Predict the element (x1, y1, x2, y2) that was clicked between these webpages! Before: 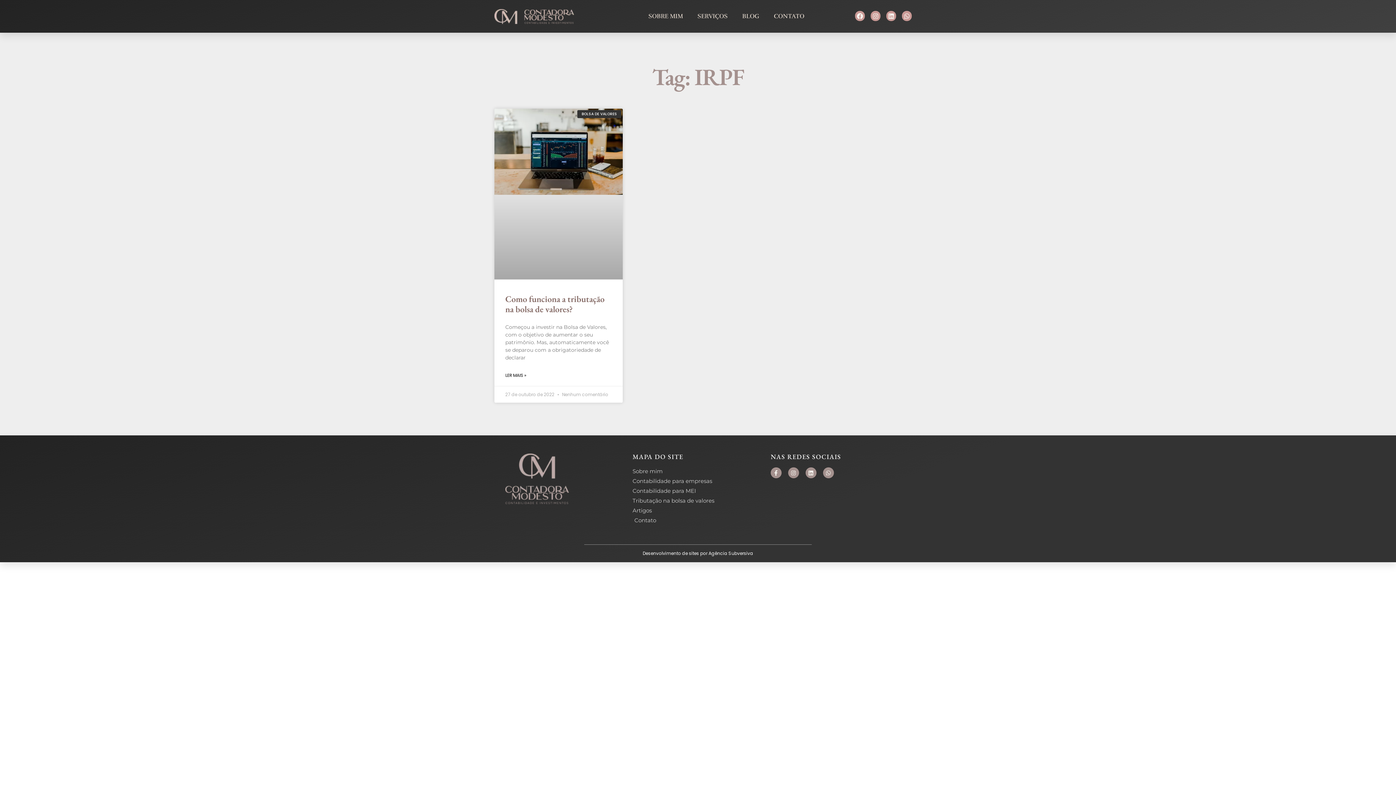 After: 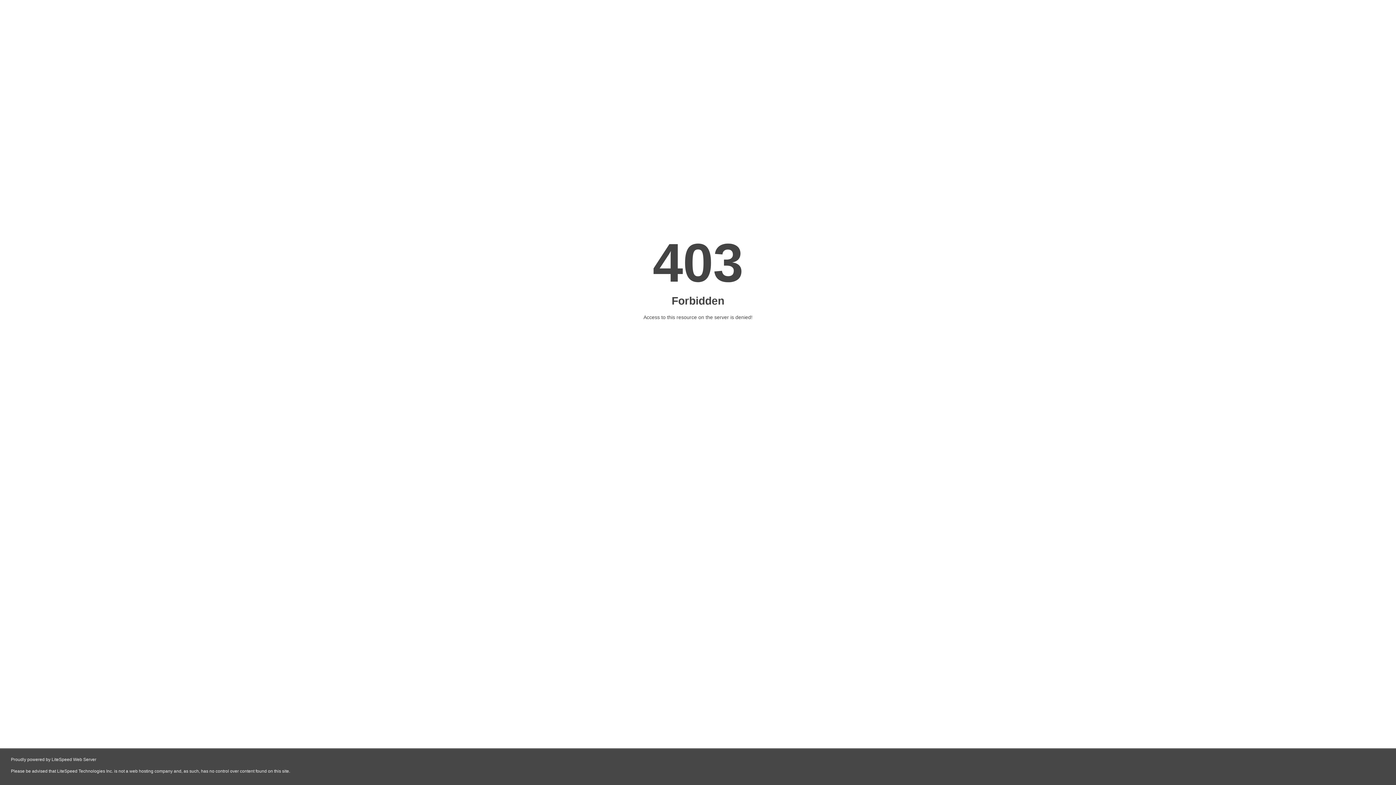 Action: label: Desenvolvimento de sites por Agência Subversiva bbox: (642, 550, 753, 556)